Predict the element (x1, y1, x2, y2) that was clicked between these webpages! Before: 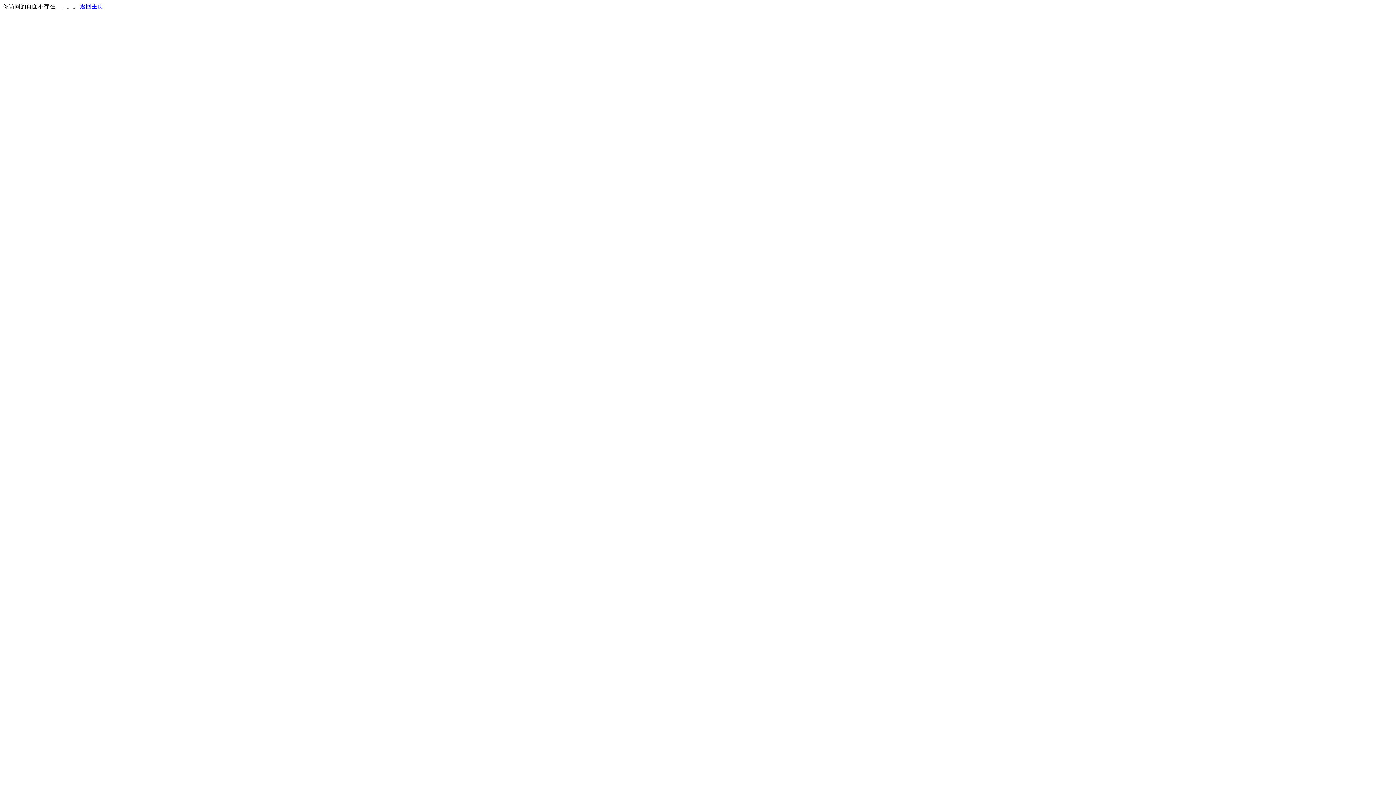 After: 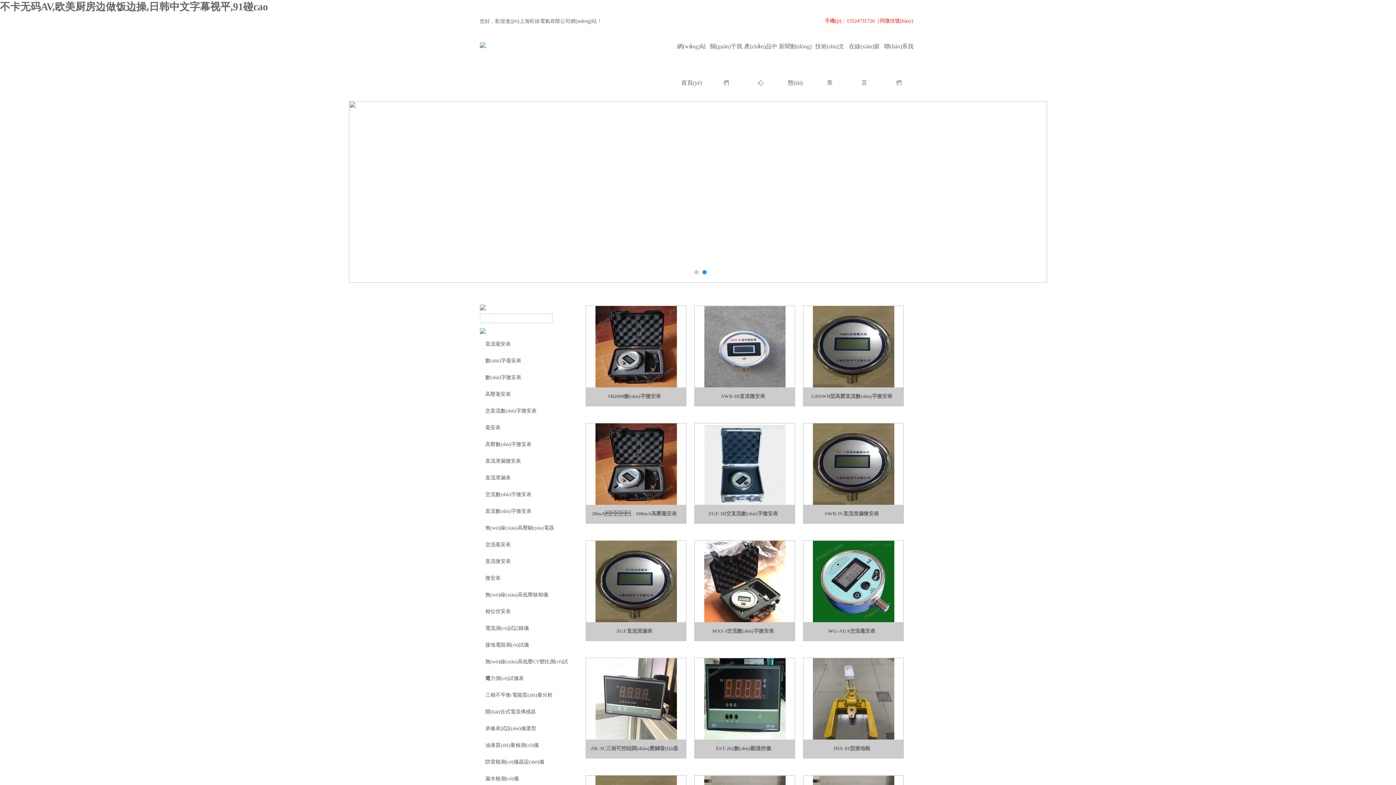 Action: label: 返回主页 bbox: (80, 3, 103, 9)